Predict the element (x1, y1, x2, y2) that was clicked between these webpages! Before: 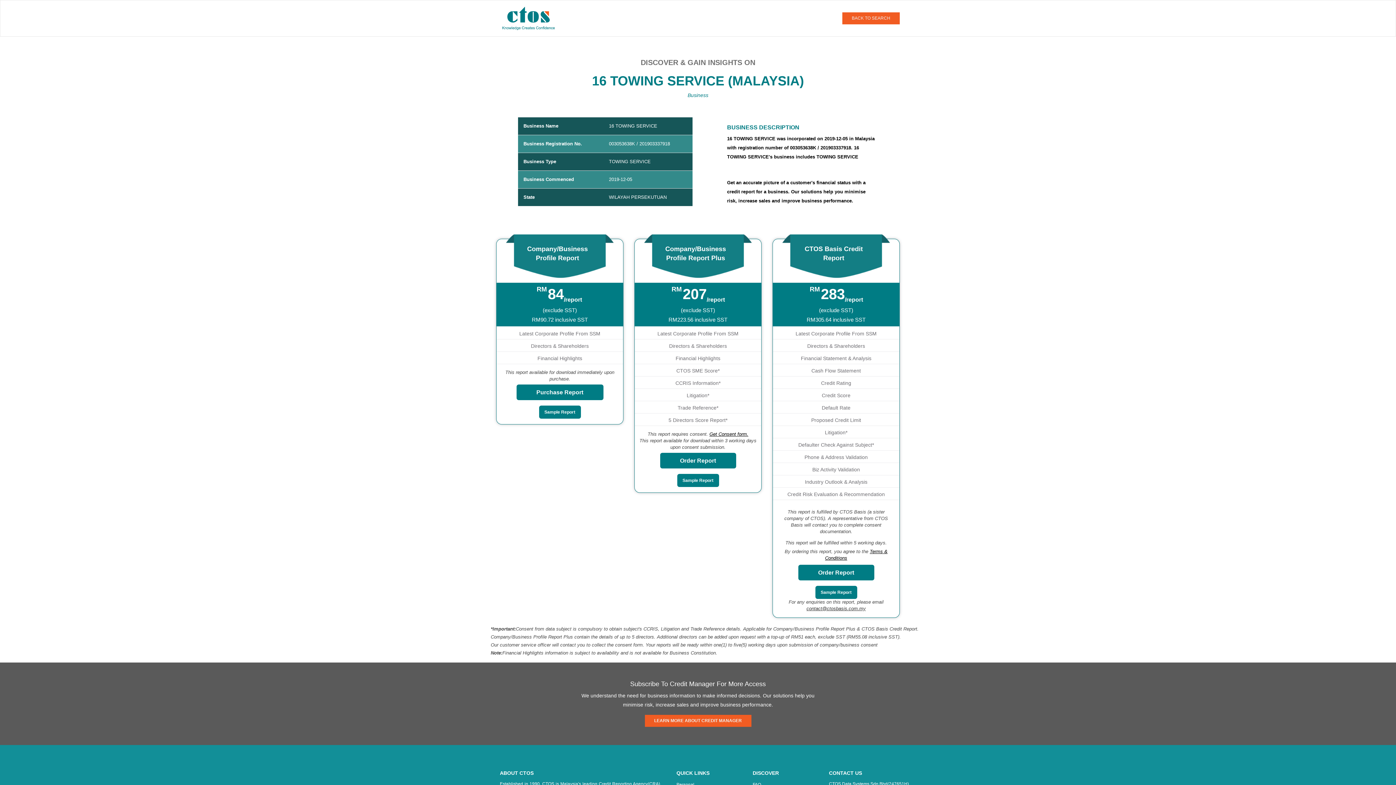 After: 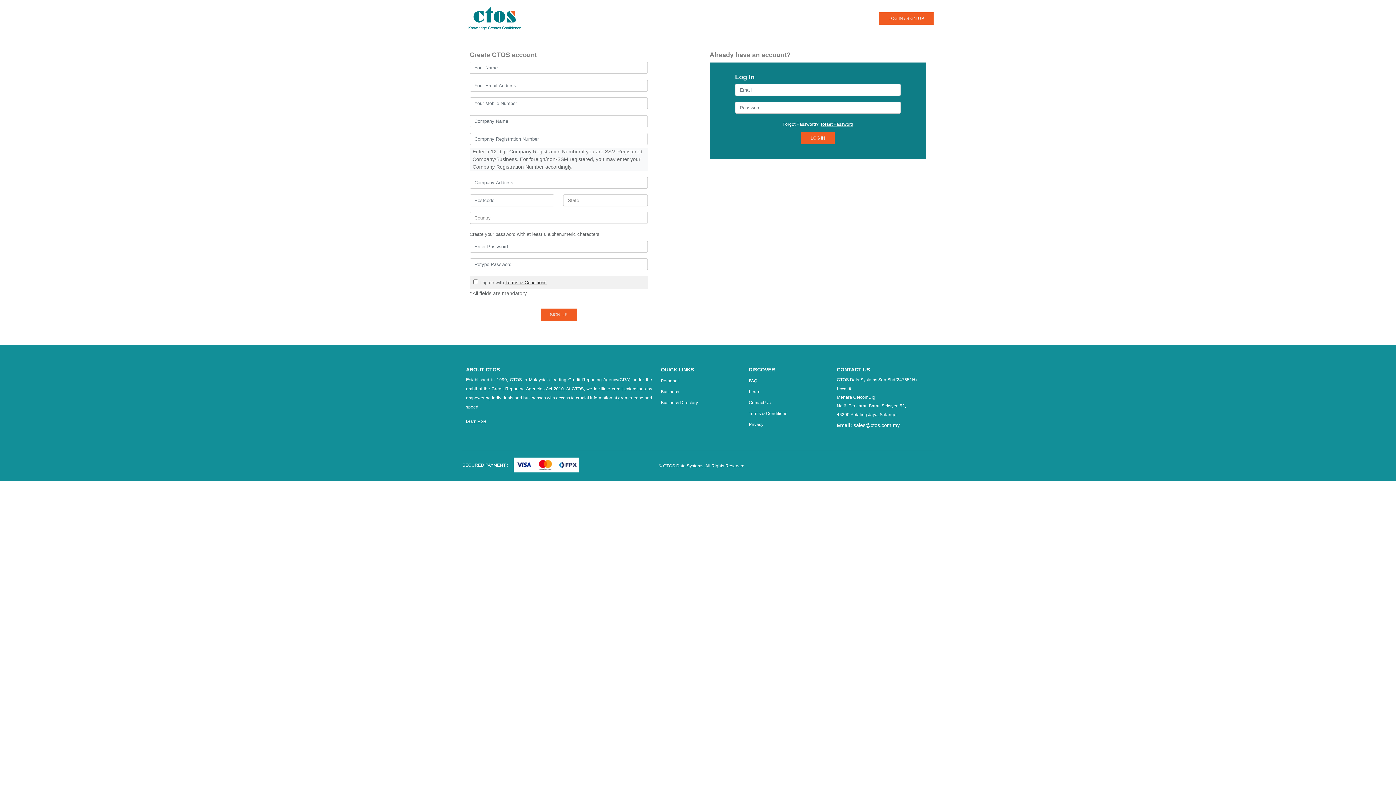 Action: label: Purchase Report bbox: (516, 384, 603, 400)